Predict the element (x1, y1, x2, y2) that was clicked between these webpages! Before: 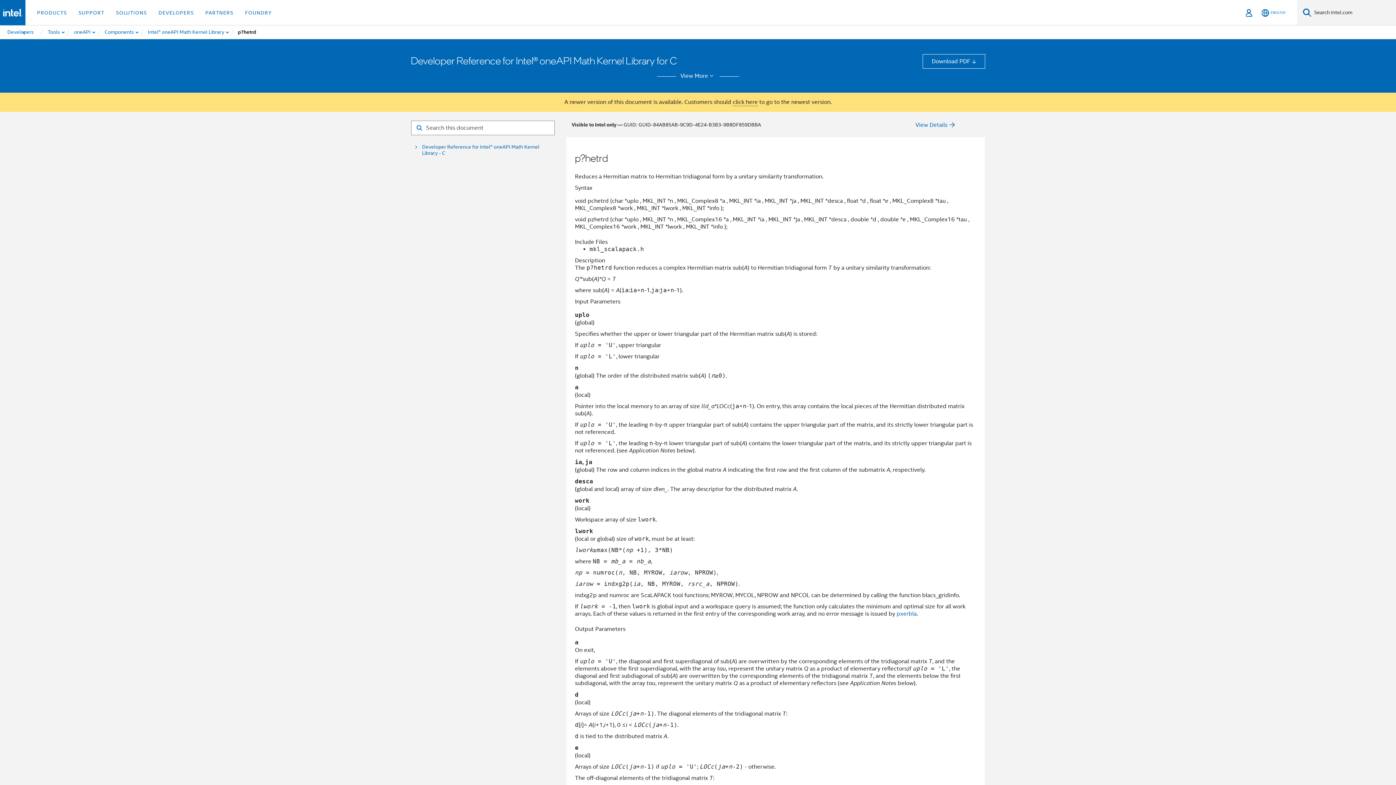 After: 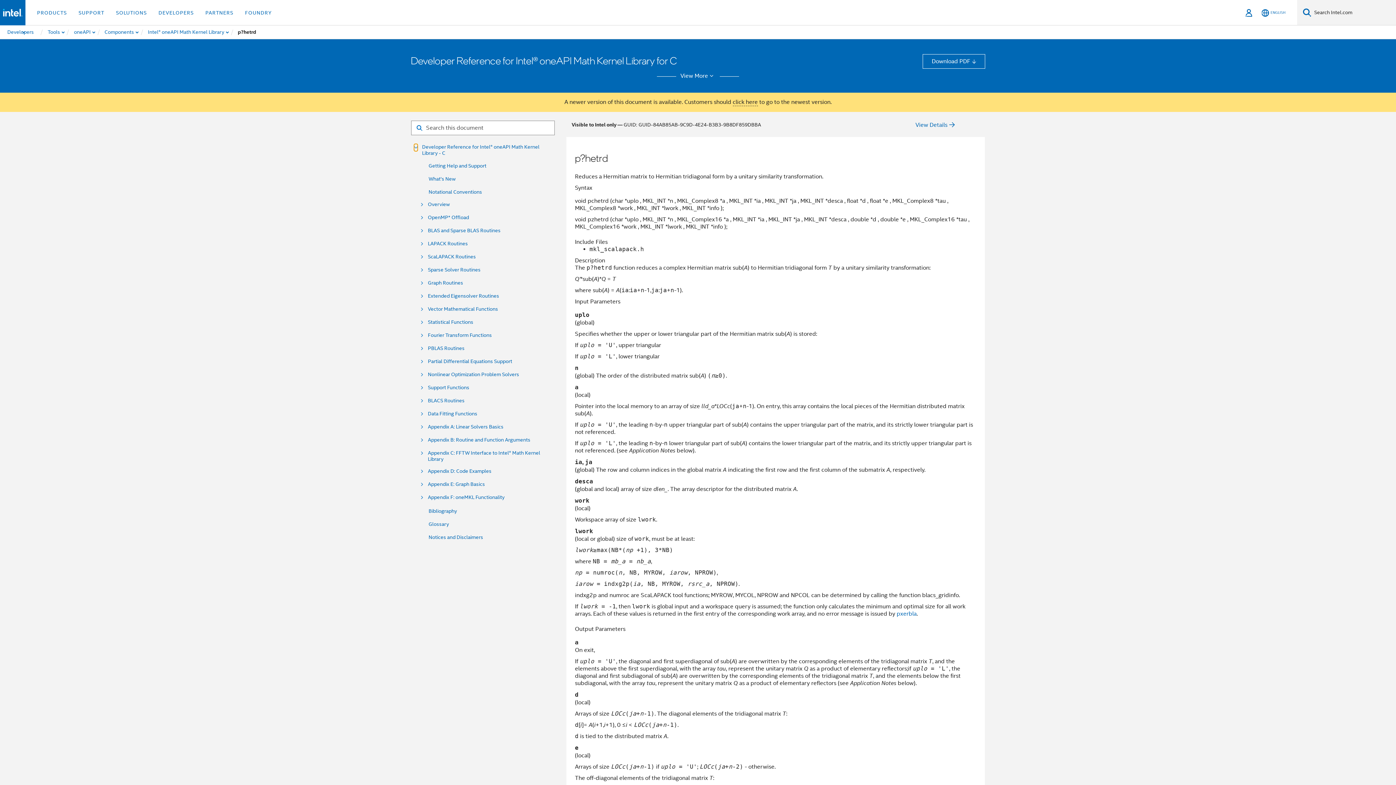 Action: bbox: (414, 144, 417, 151)